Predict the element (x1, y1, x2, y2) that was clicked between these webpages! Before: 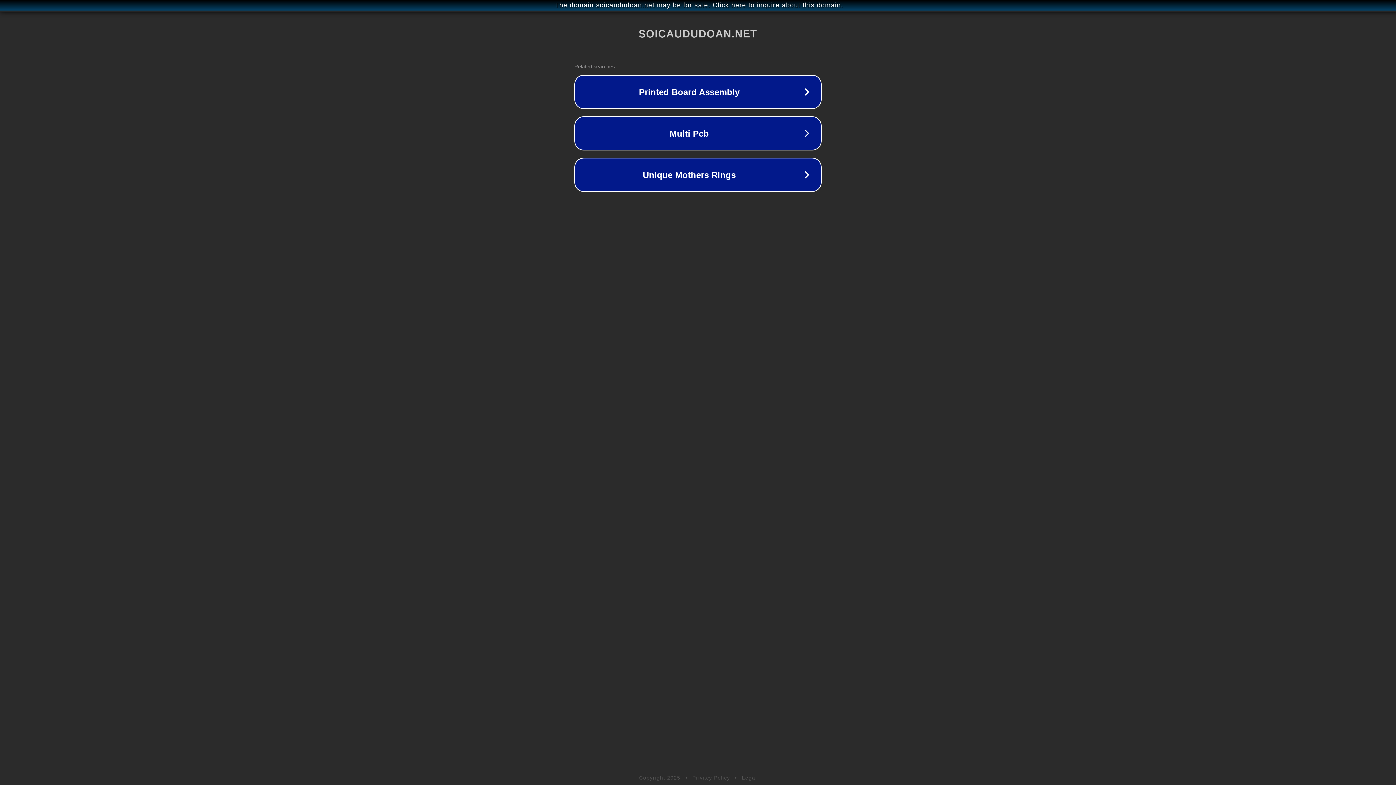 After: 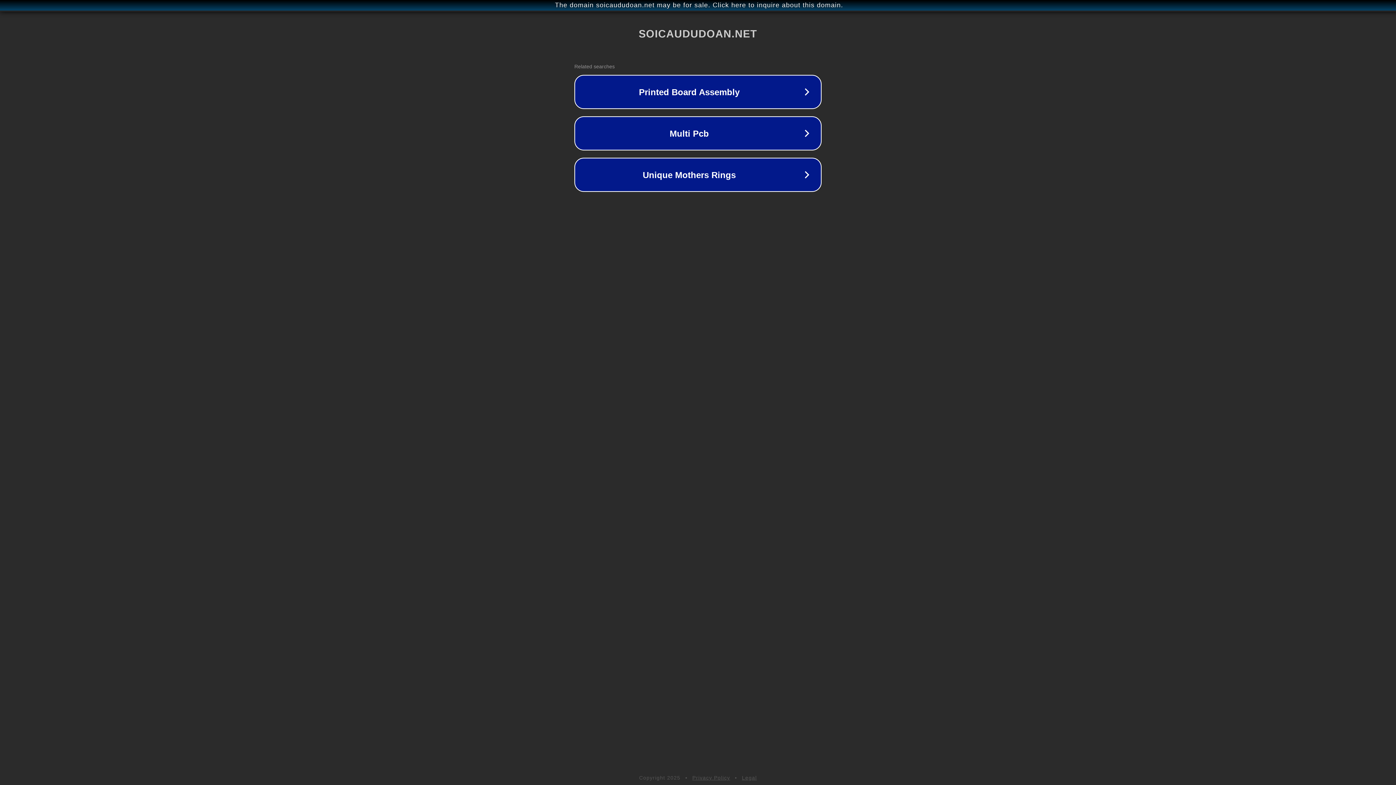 Action: label: Legal bbox: (742, 775, 757, 781)